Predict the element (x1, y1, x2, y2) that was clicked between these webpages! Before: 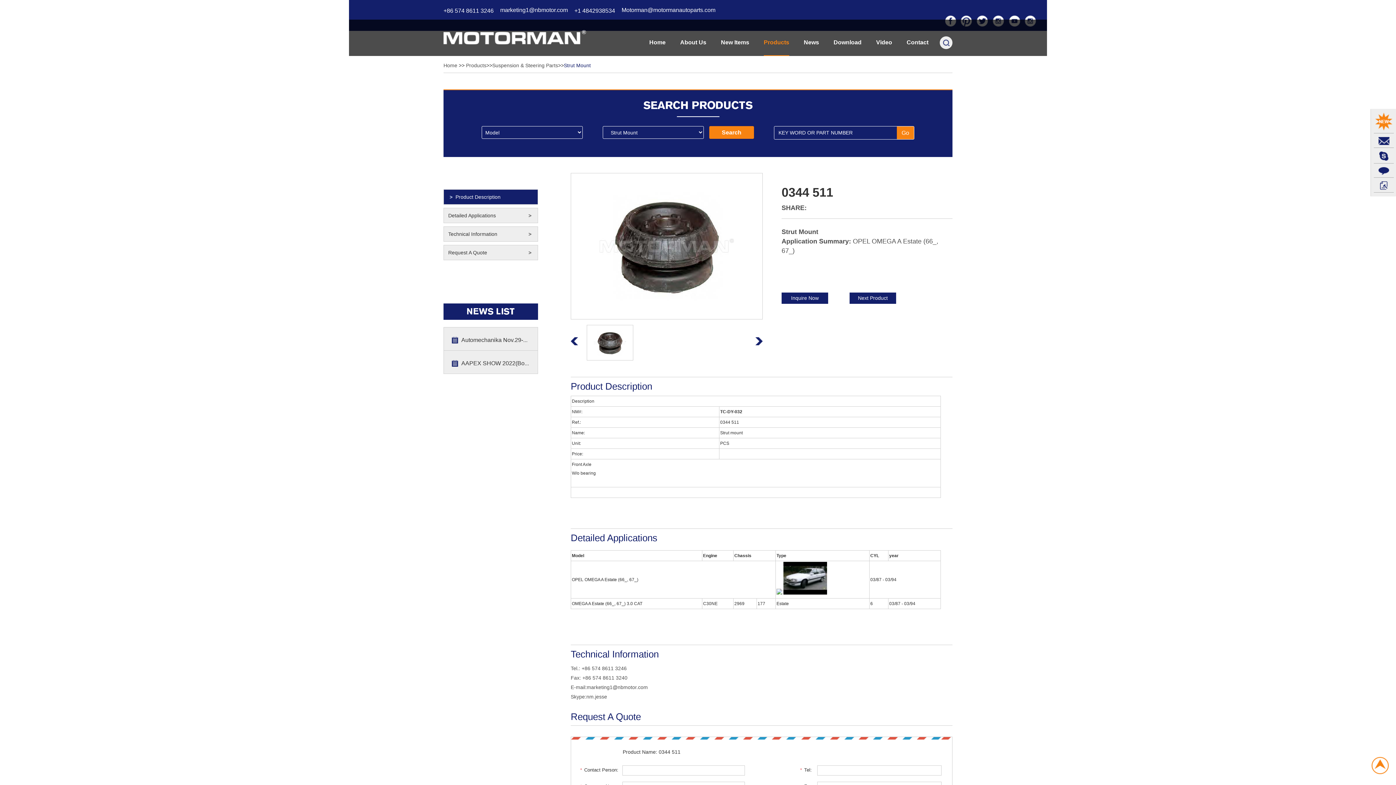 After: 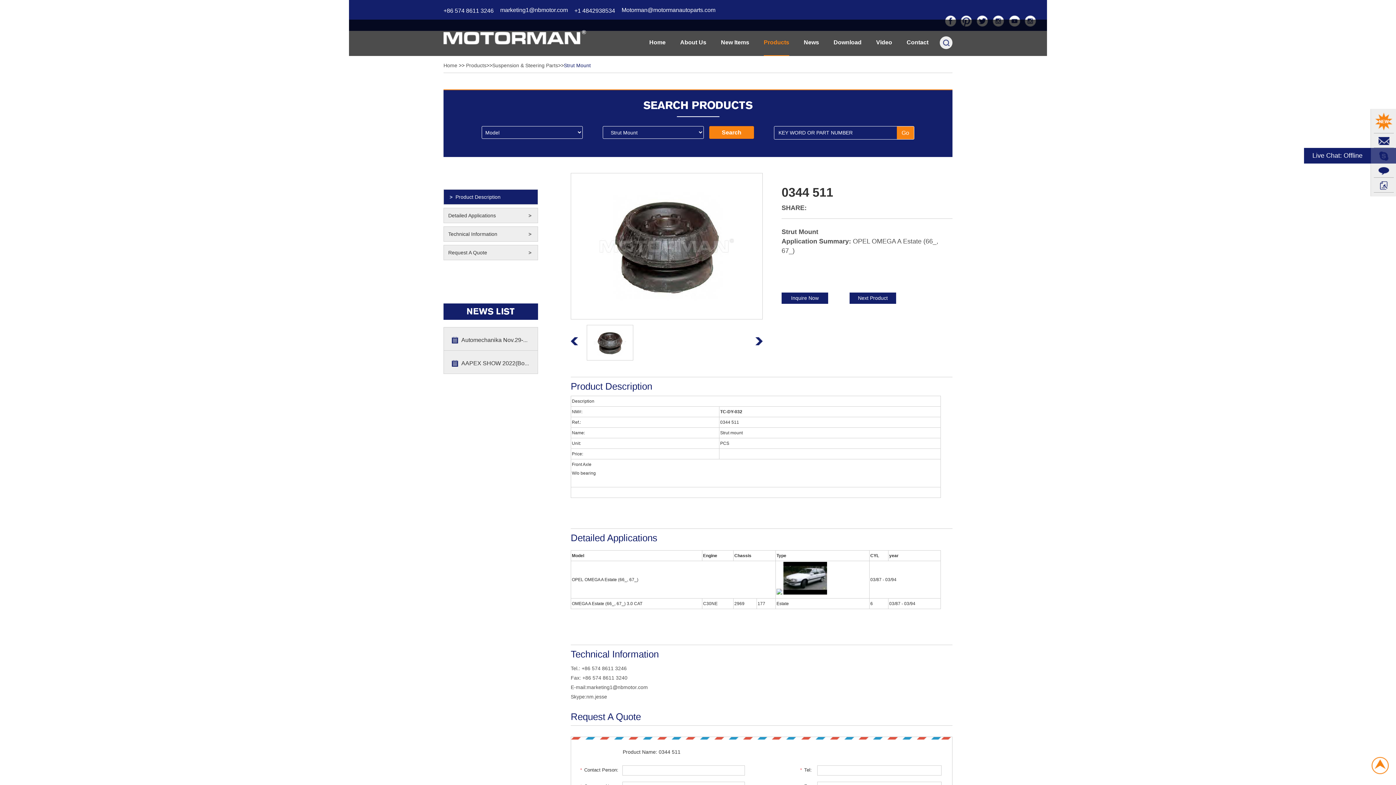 Action: bbox: (1374, 148, 1394, 163)